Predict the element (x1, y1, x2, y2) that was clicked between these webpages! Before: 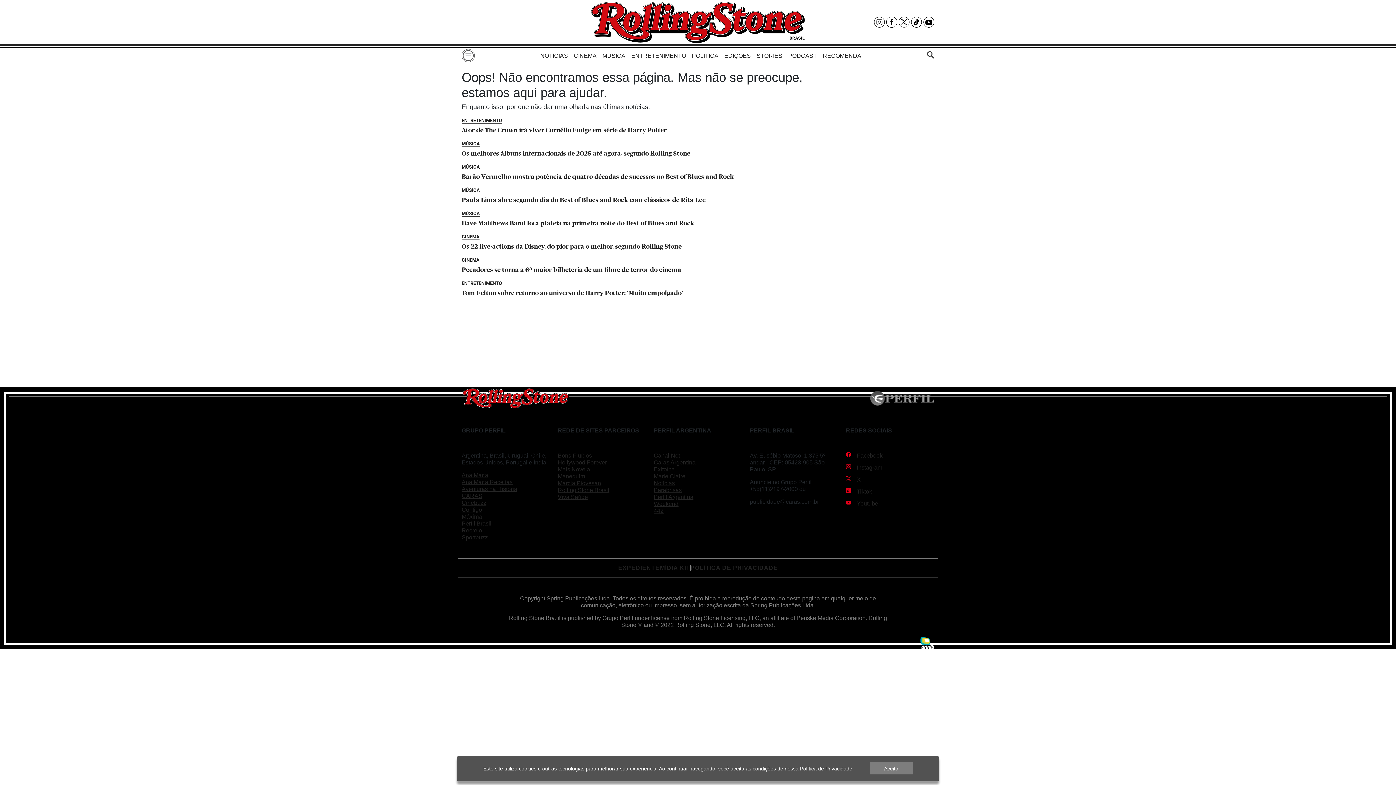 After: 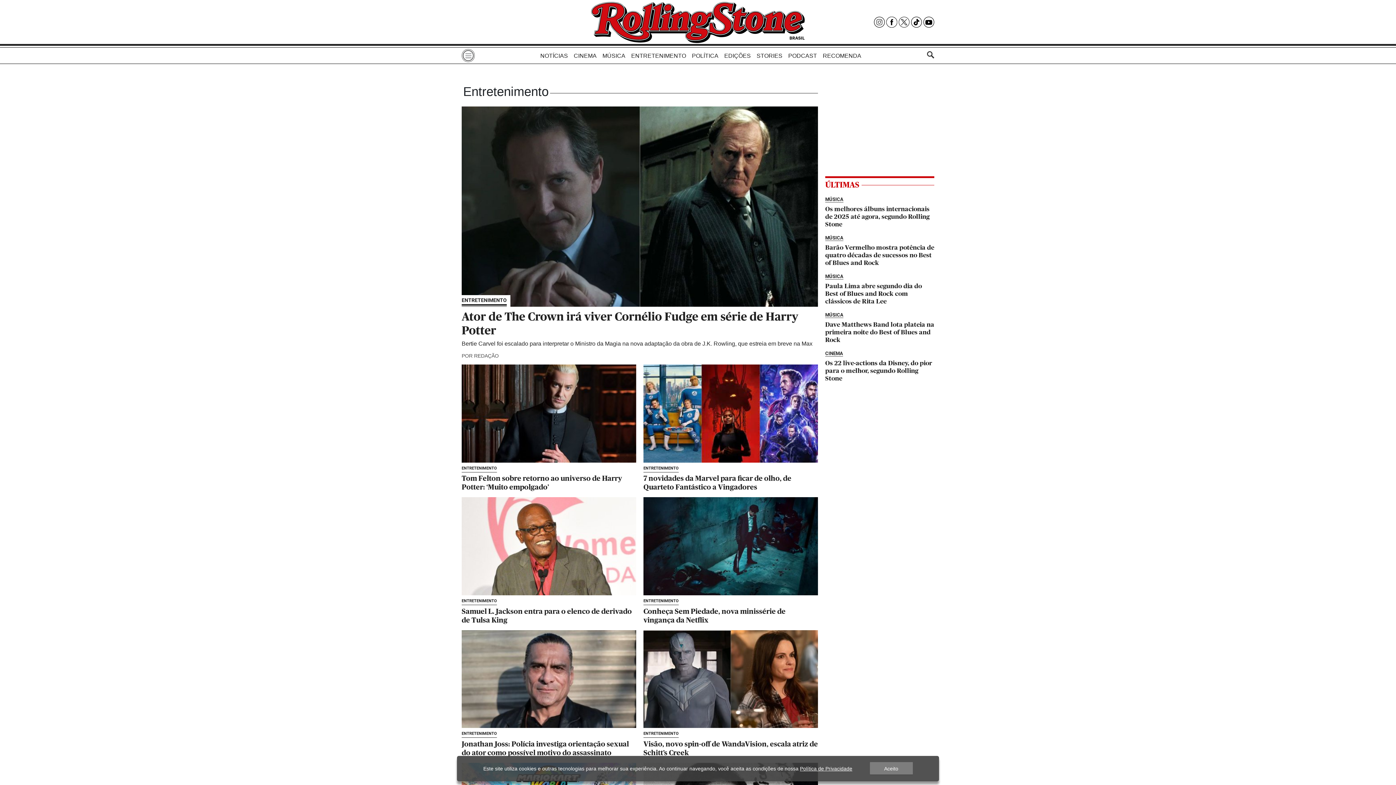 Action: bbox: (631, 49, 686, 62) label: ENTRETENIMENTO